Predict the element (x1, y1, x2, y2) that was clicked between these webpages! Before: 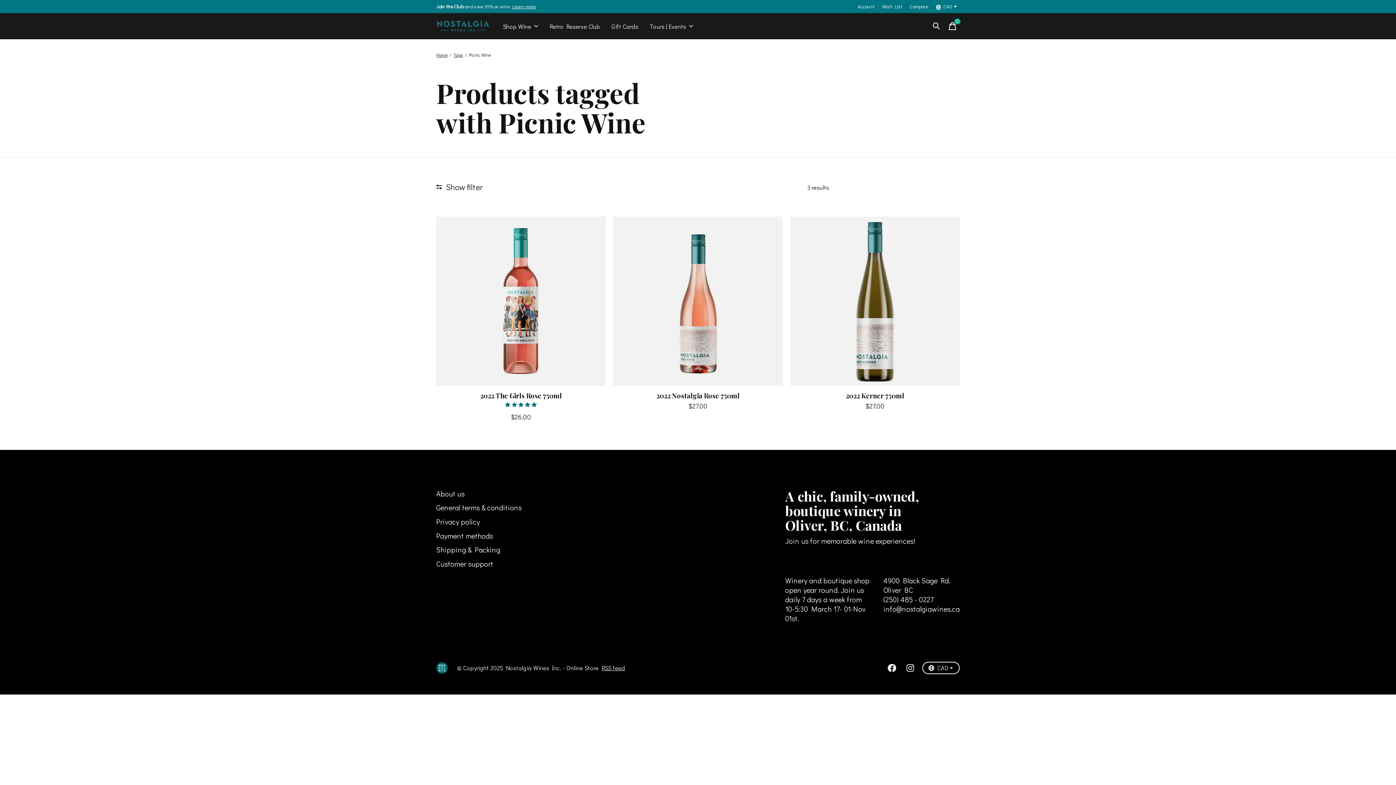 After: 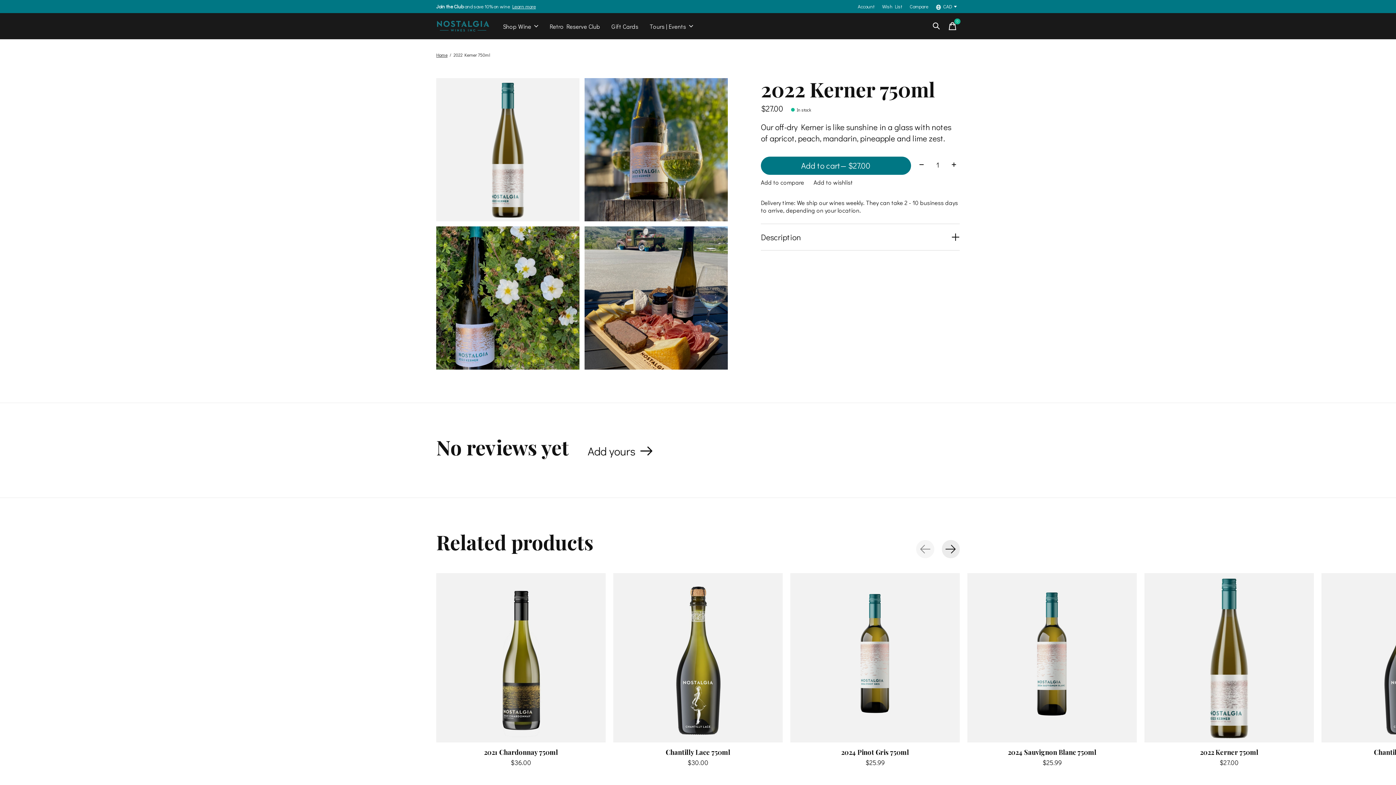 Action: bbox: (845, 391, 904, 400) label: 2022 Kerner 750ml